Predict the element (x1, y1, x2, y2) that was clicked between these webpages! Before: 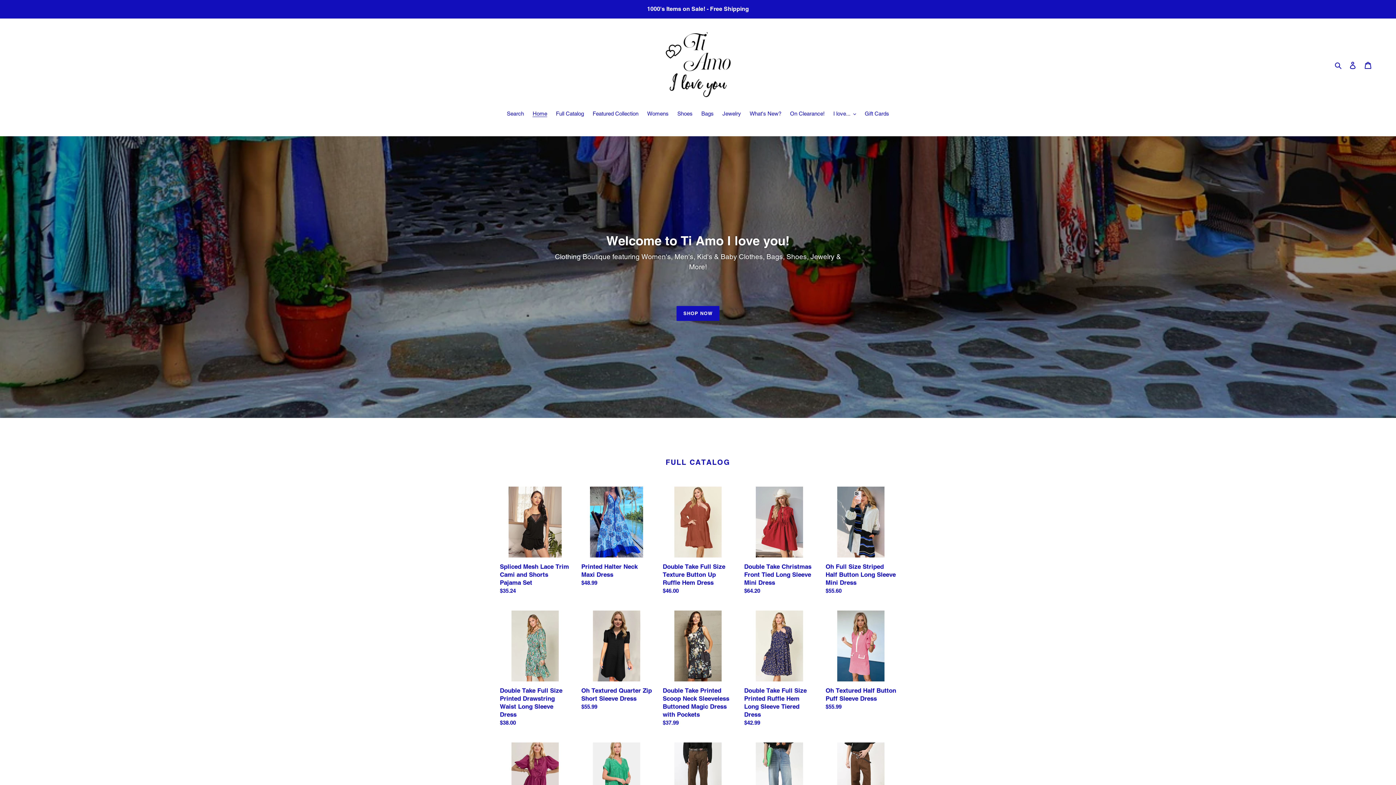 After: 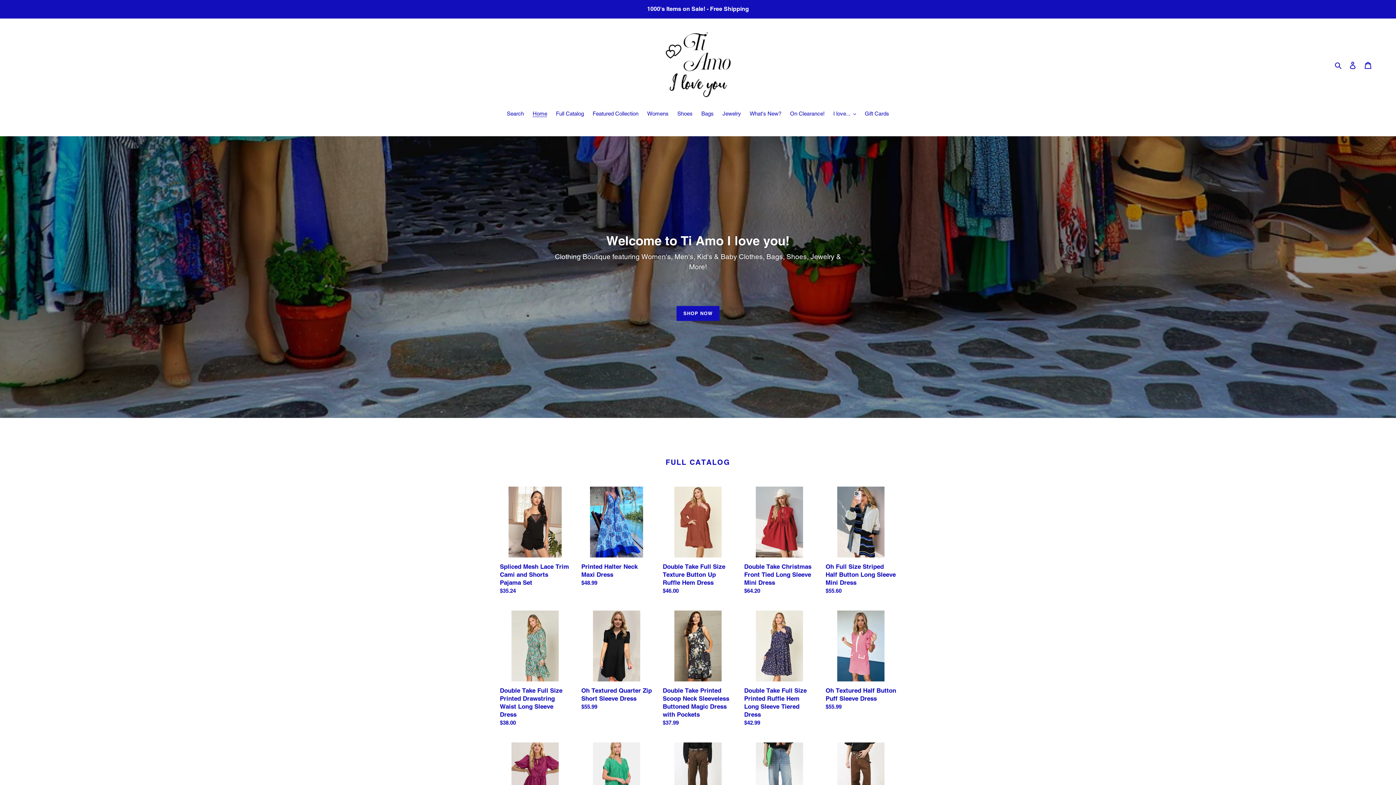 Action: bbox: (660, 29, 735, 100)